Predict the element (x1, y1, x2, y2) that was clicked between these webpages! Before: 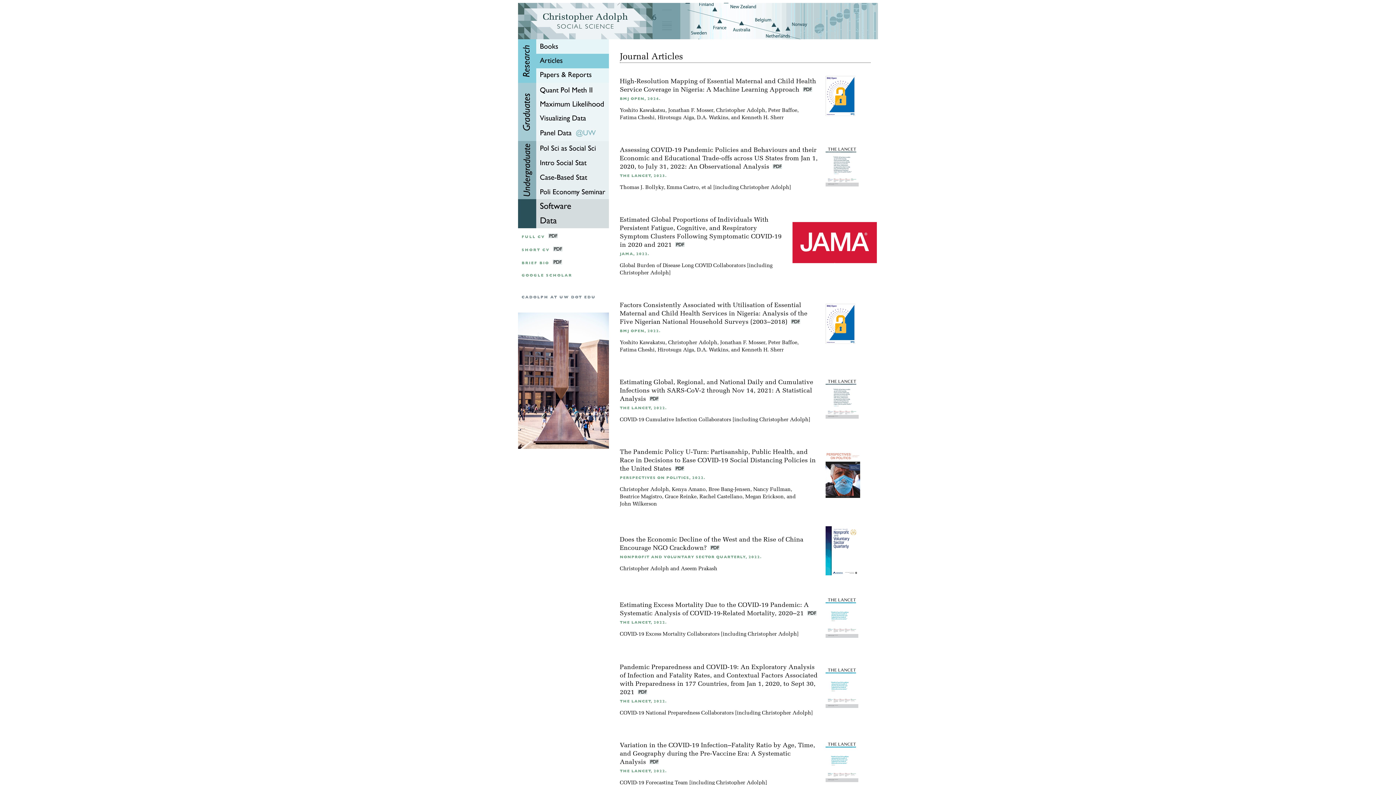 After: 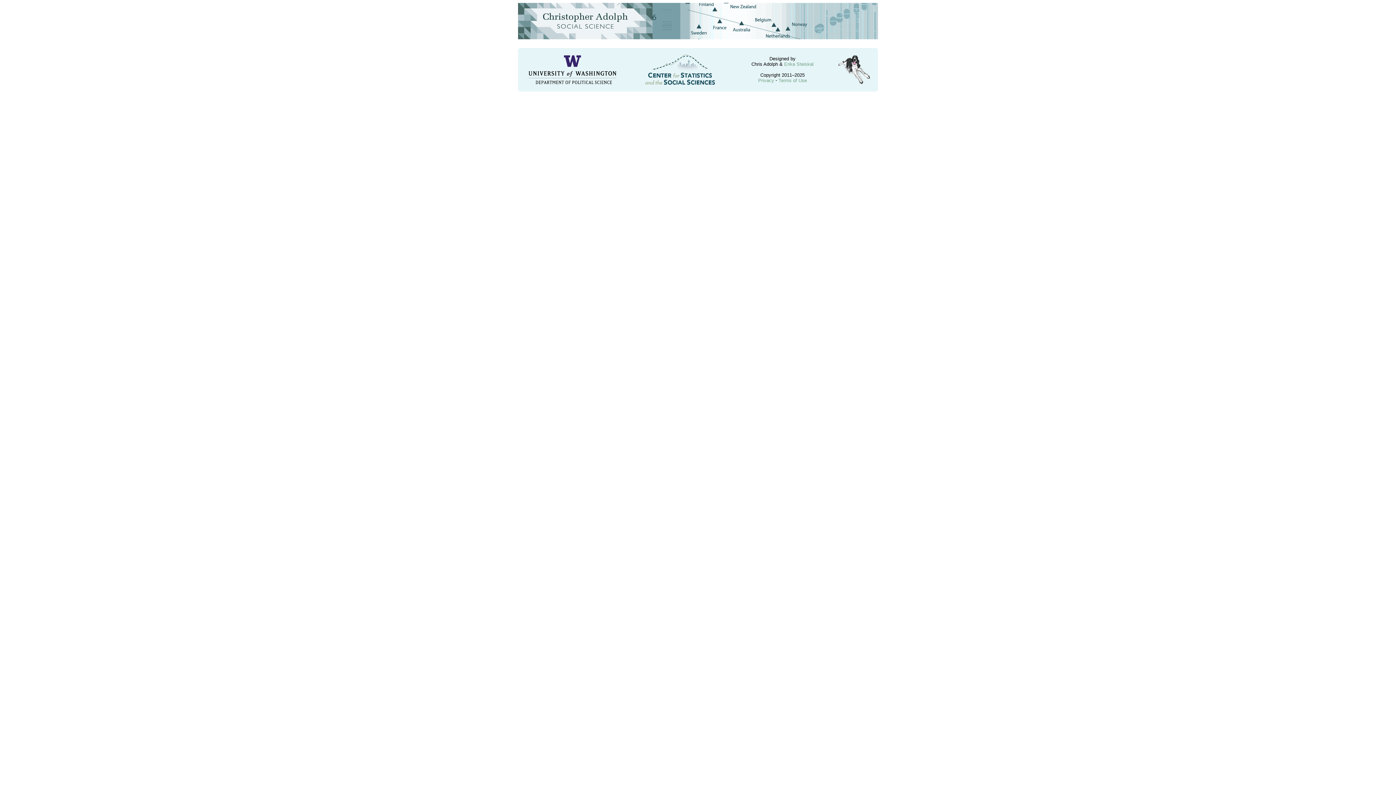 Action: label: BRIEF BIO bbox: (521, 260, 549, 265)